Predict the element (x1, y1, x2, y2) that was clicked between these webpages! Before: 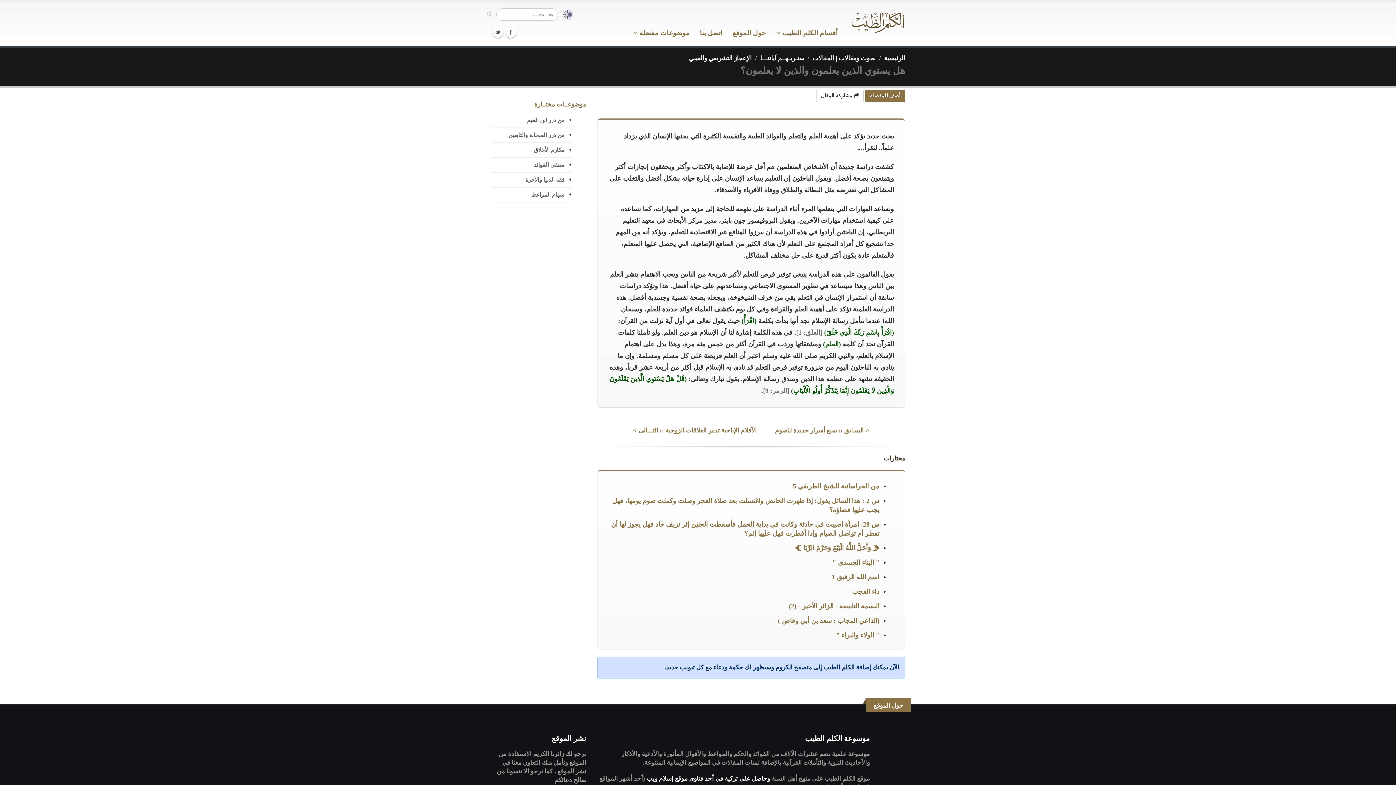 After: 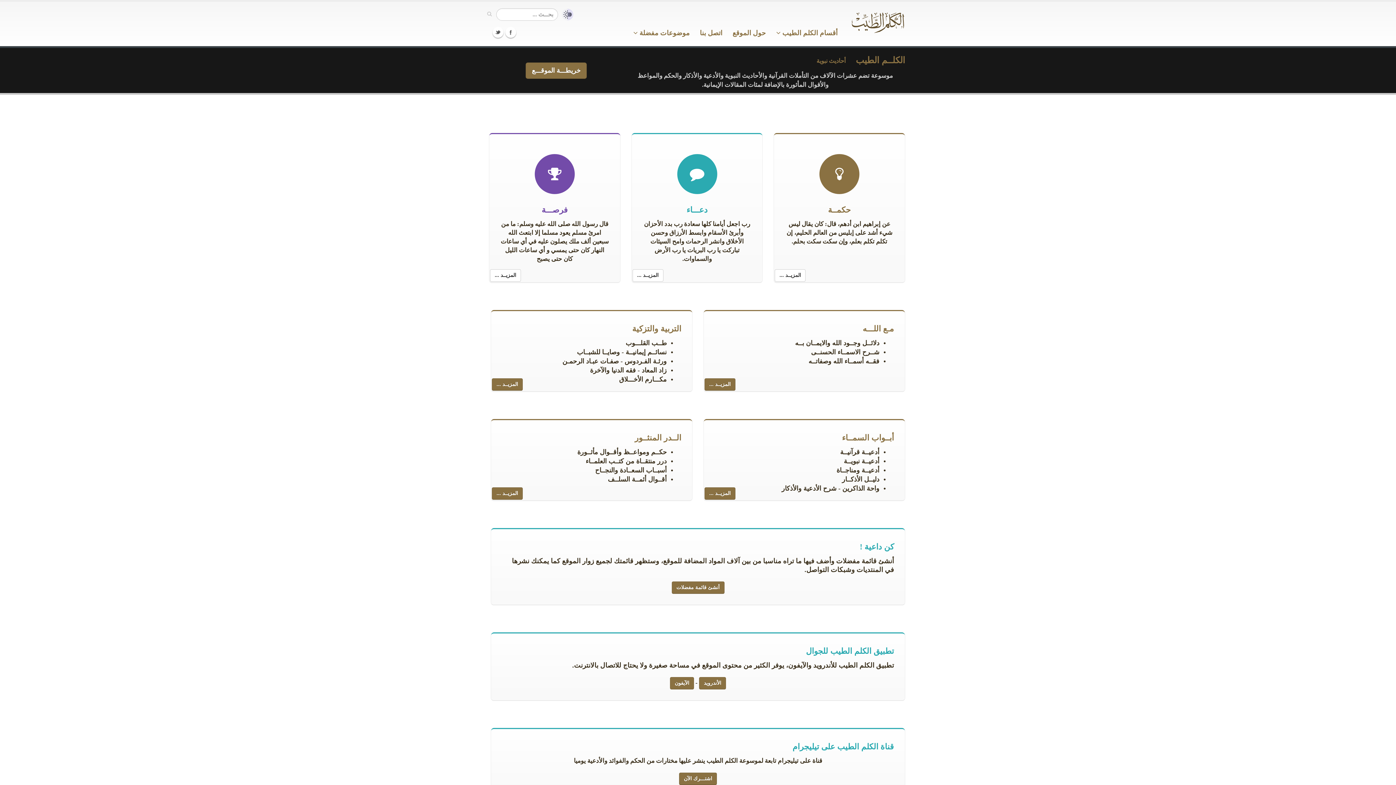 Action: label: الرئيسية bbox: (884, 54, 905, 61)